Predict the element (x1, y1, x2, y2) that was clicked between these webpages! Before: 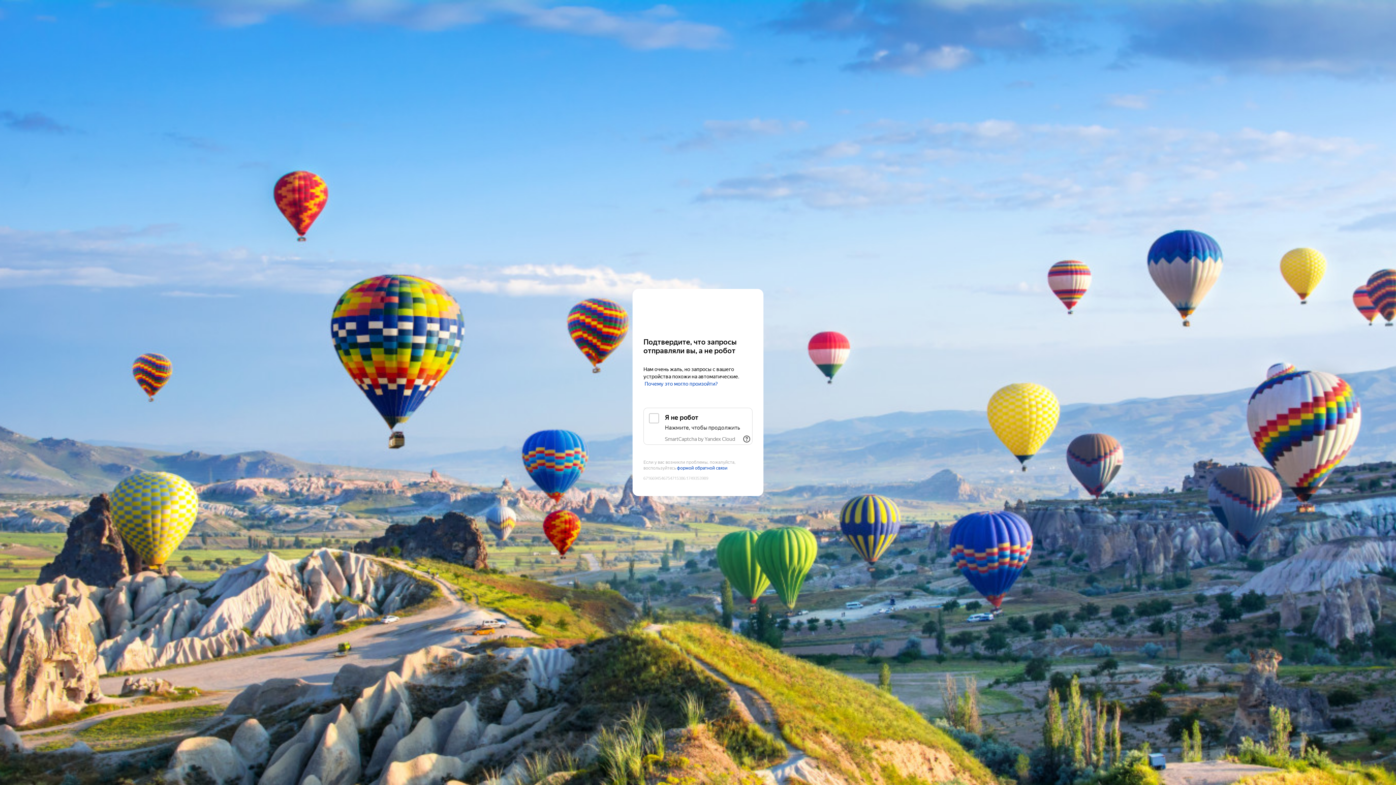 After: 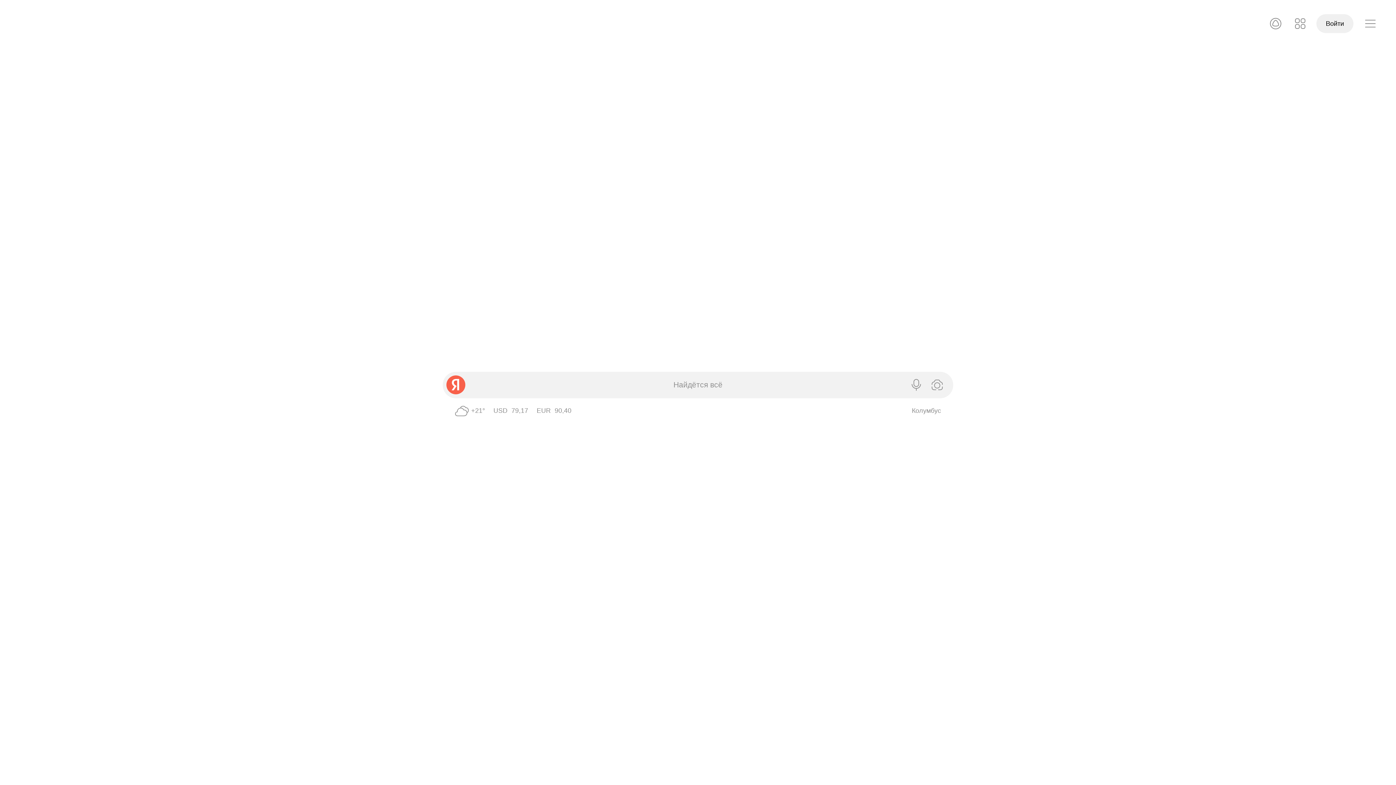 Action: bbox: (643, 303, 752, 316) label: Yandex